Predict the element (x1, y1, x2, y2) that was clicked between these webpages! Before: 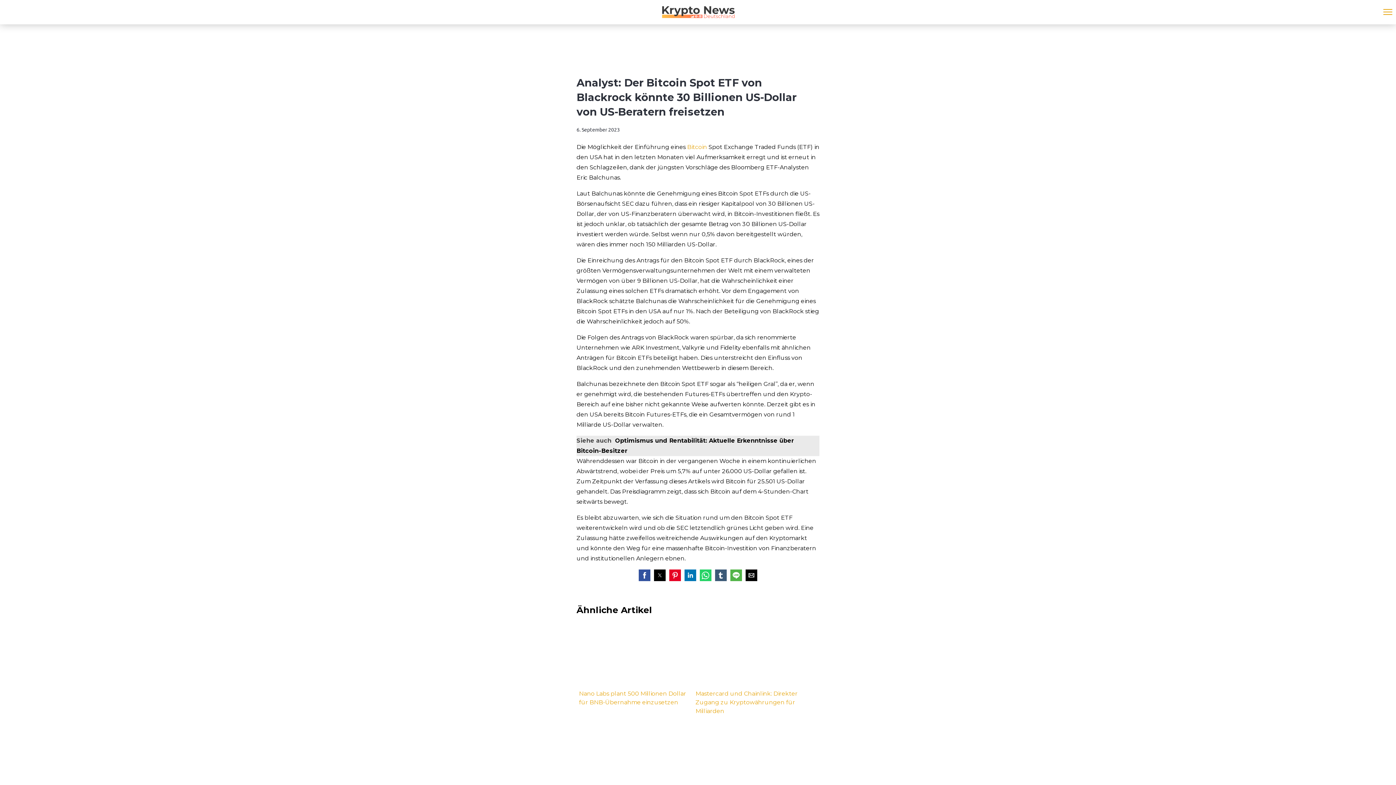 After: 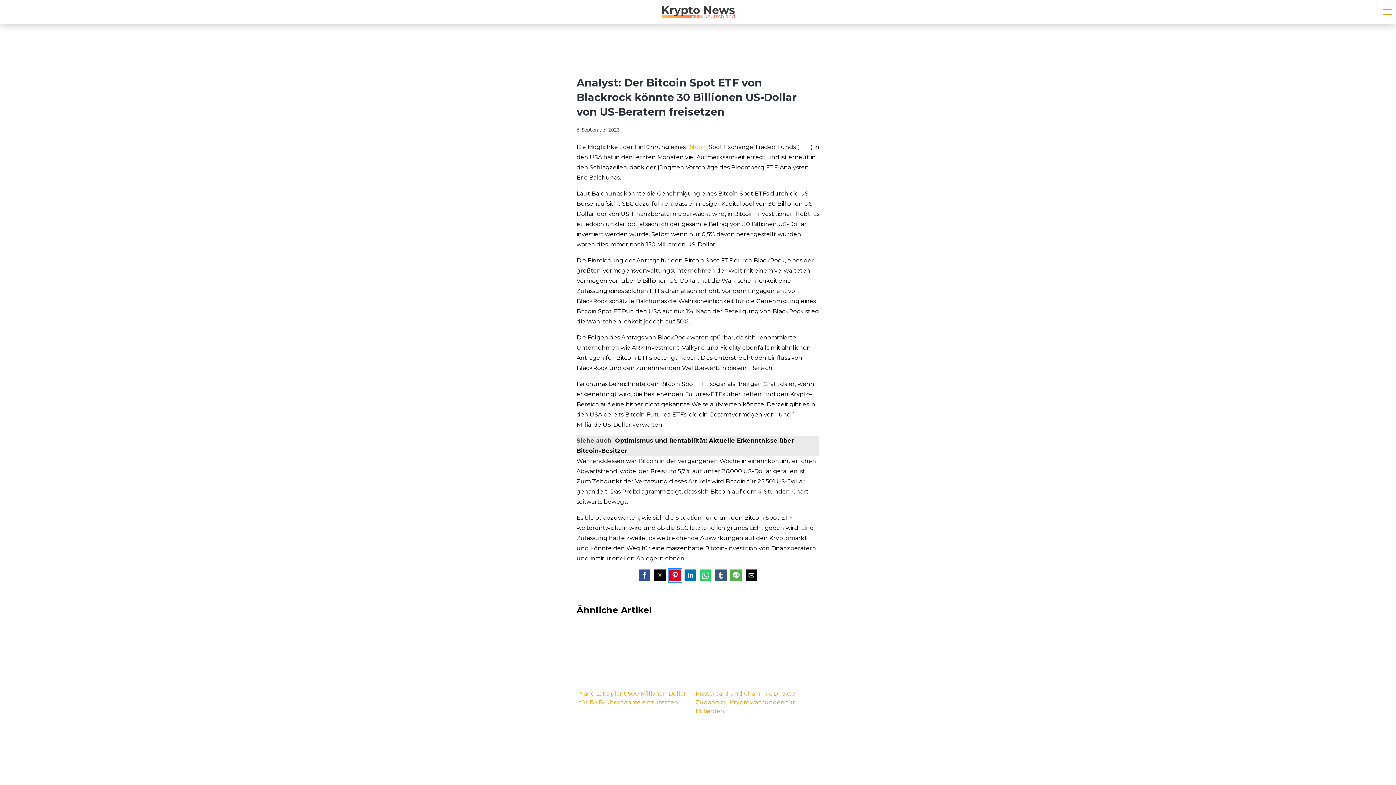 Action: label: Share by pinterest bbox: (669, 569, 681, 581)